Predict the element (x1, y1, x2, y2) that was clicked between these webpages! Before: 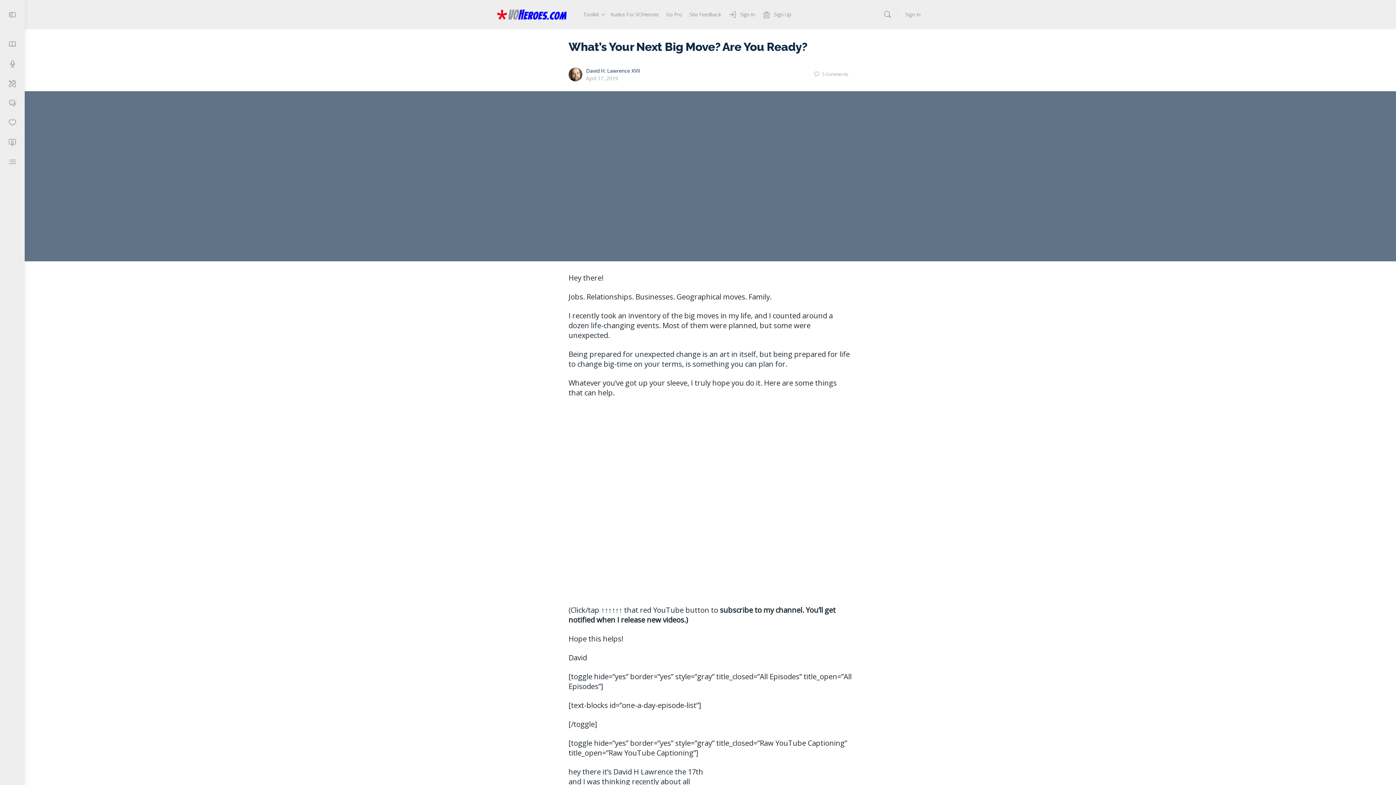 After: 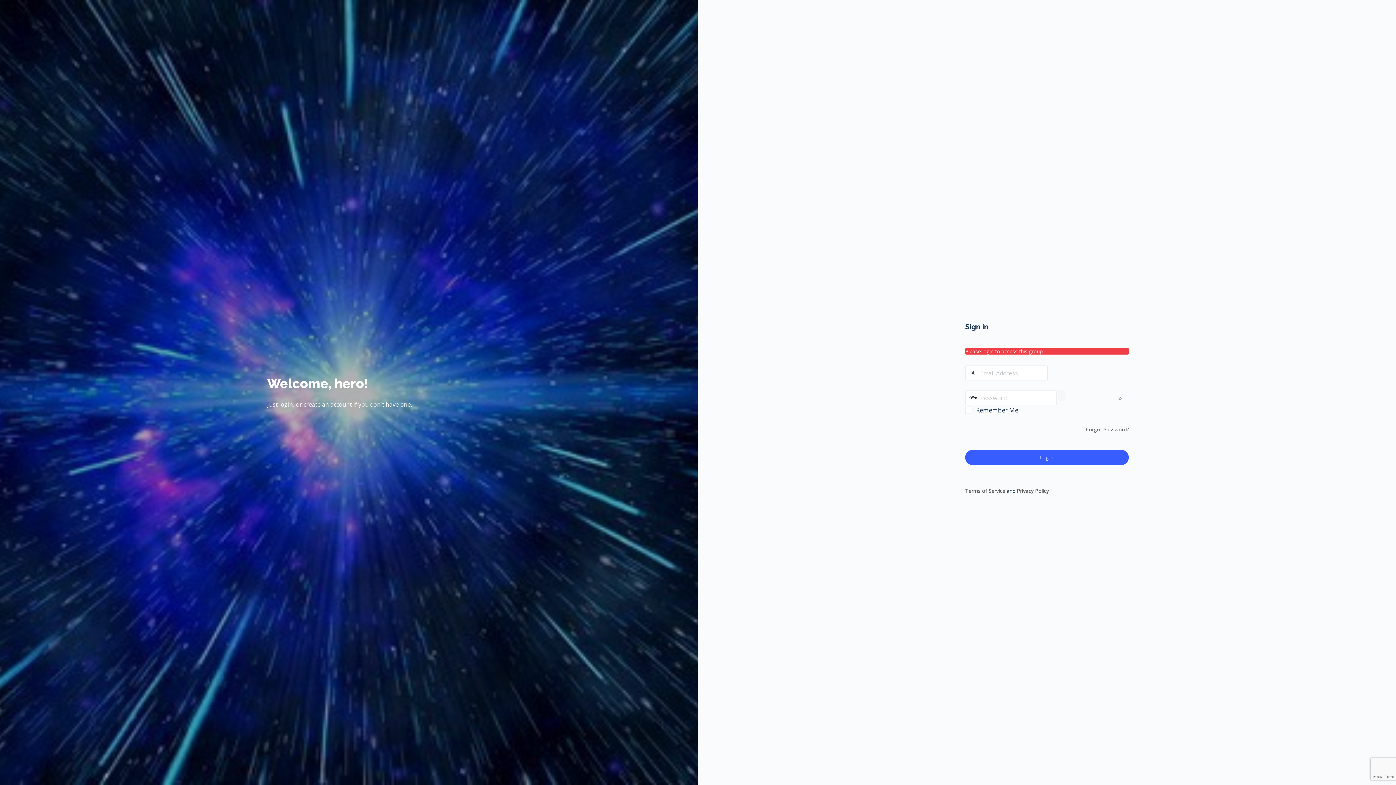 Action: bbox: (0, 54, 24, 73)